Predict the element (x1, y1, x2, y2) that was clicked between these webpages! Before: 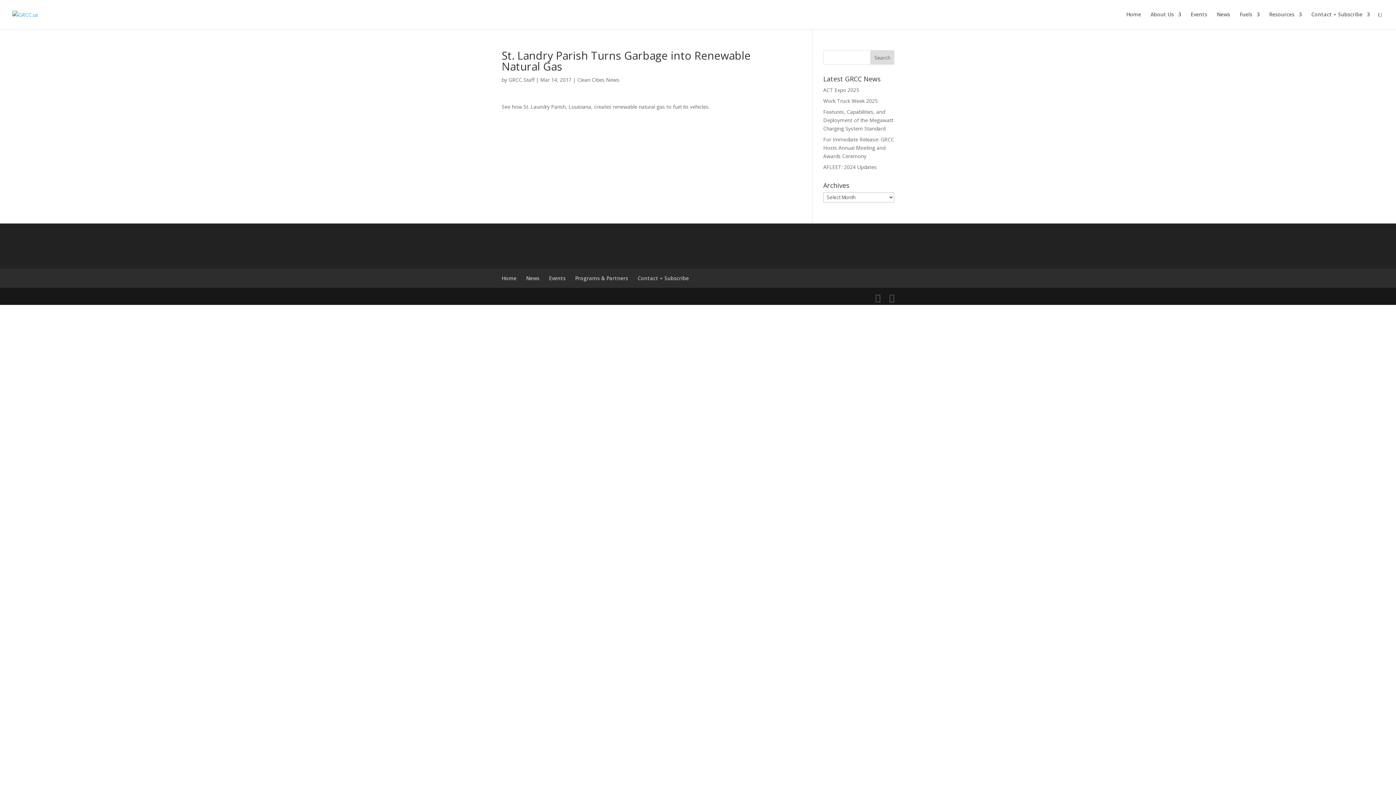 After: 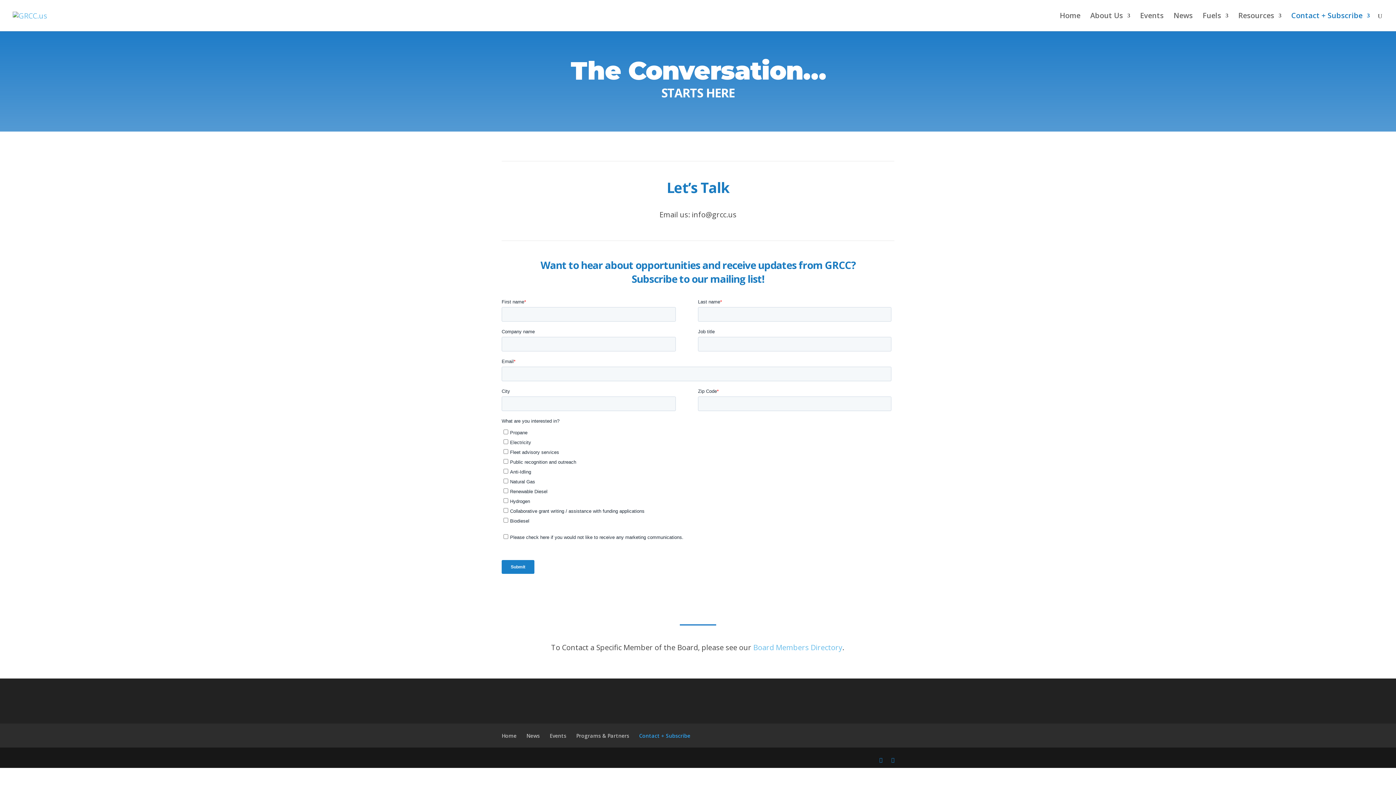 Action: label: Contact + Subscribe bbox: (1311, 12, 1370, 29)